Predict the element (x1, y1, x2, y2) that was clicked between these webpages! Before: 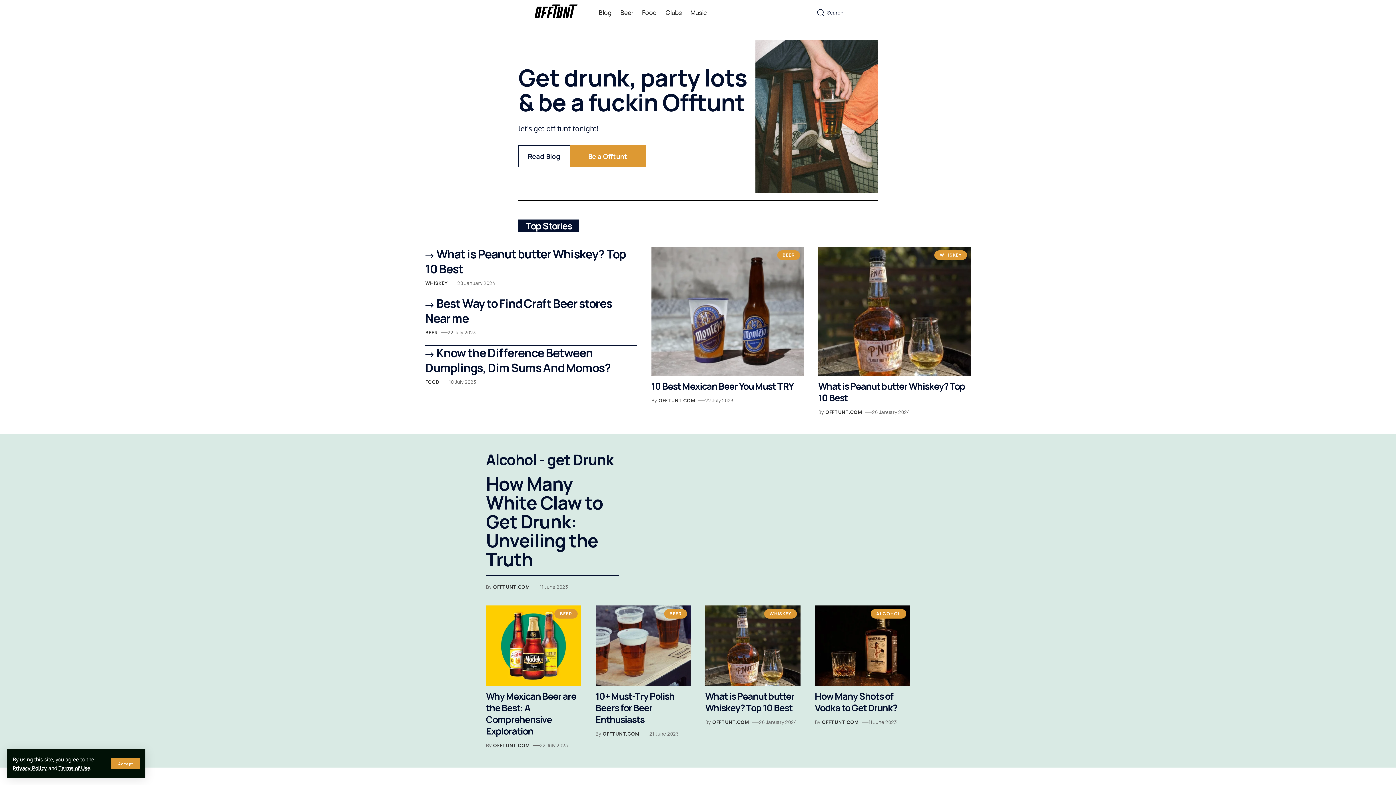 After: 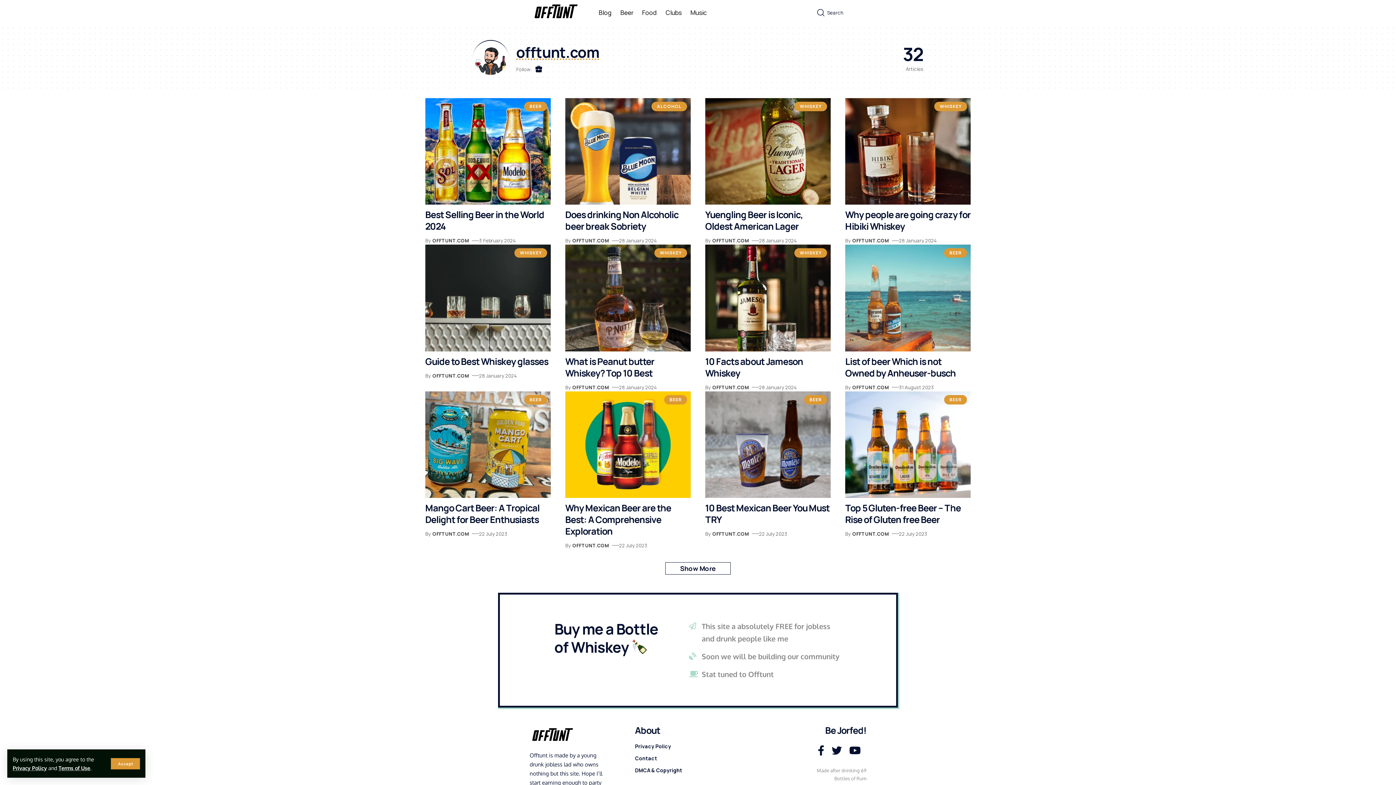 Action: label: OFFTUNT.COM bbox: (493, 741, 530, 749)